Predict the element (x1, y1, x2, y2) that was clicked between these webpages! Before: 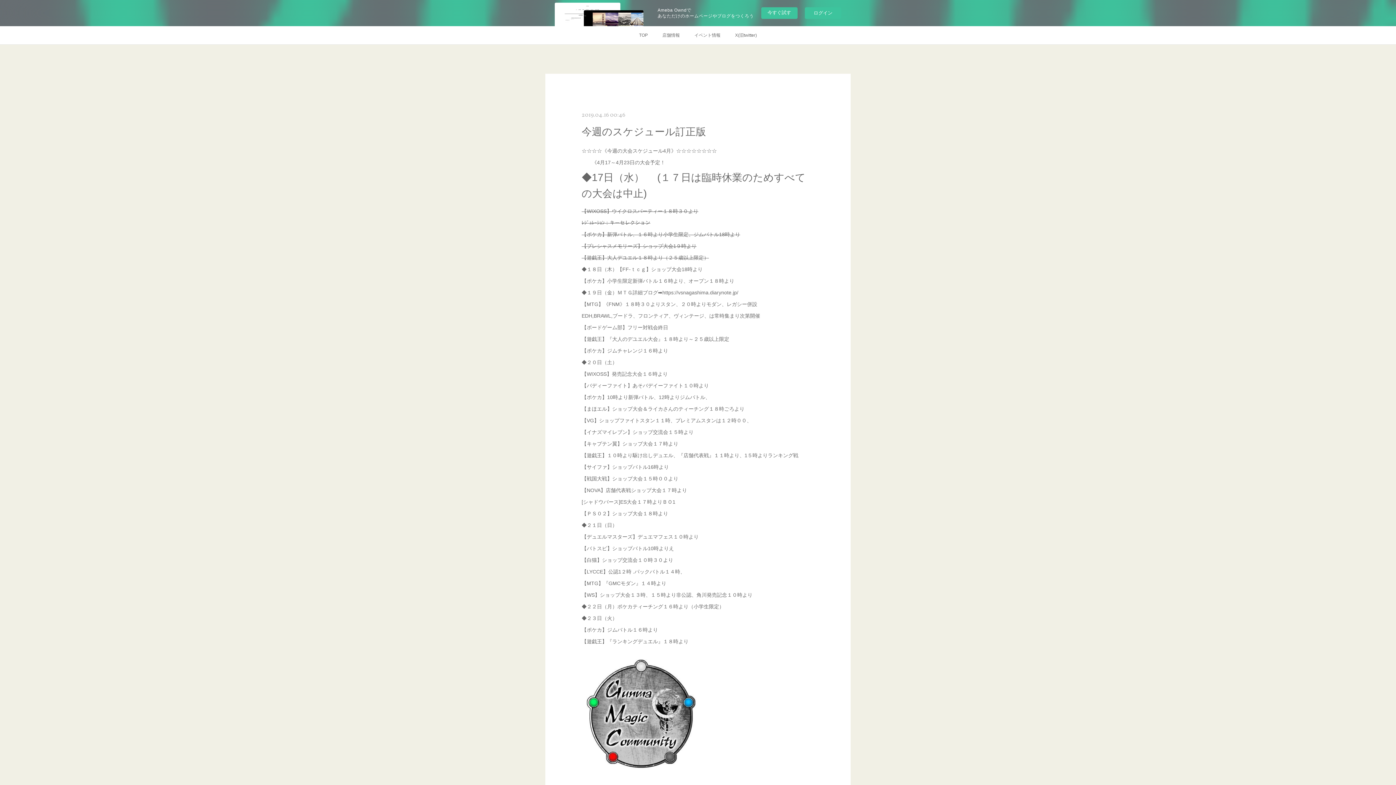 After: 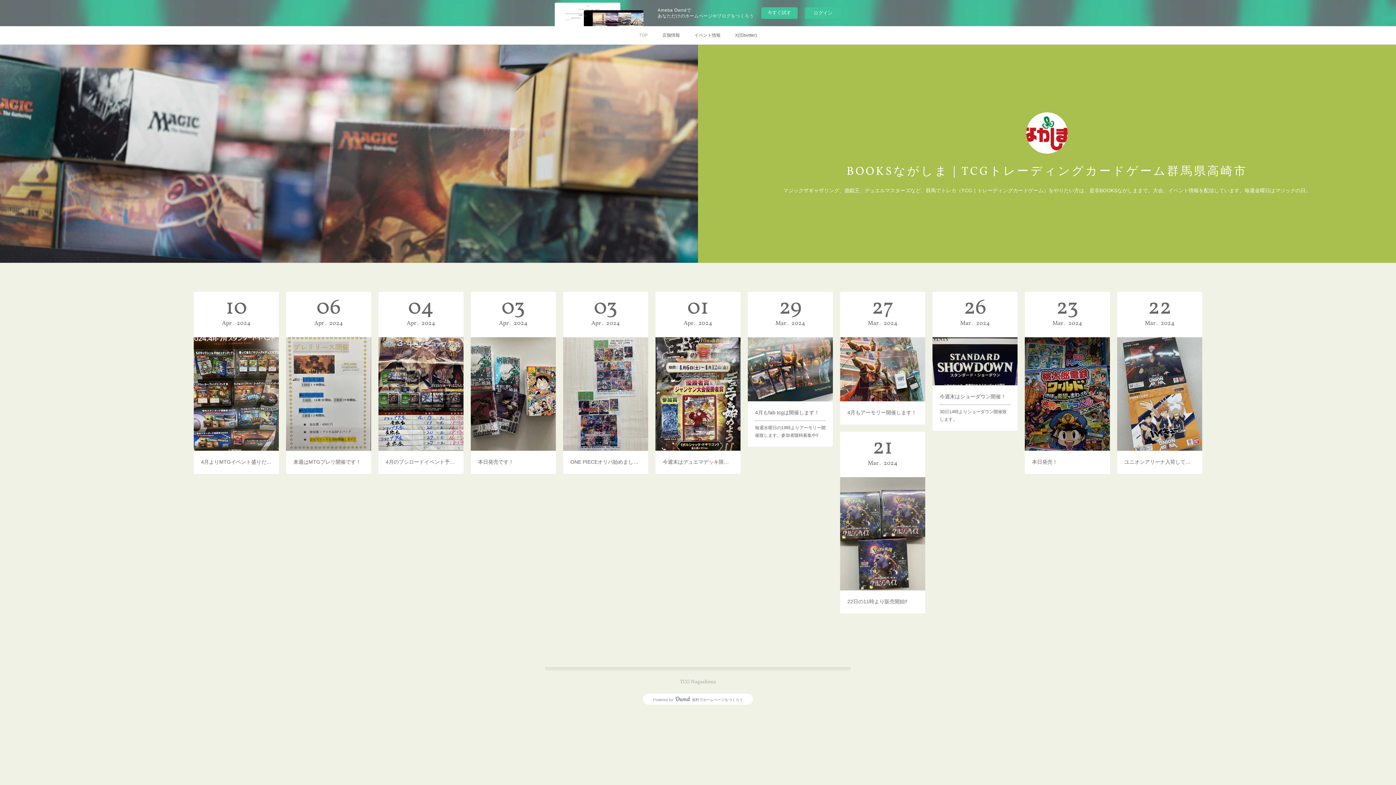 Action: label: TOP bbox: (632, 26, 655, 44)